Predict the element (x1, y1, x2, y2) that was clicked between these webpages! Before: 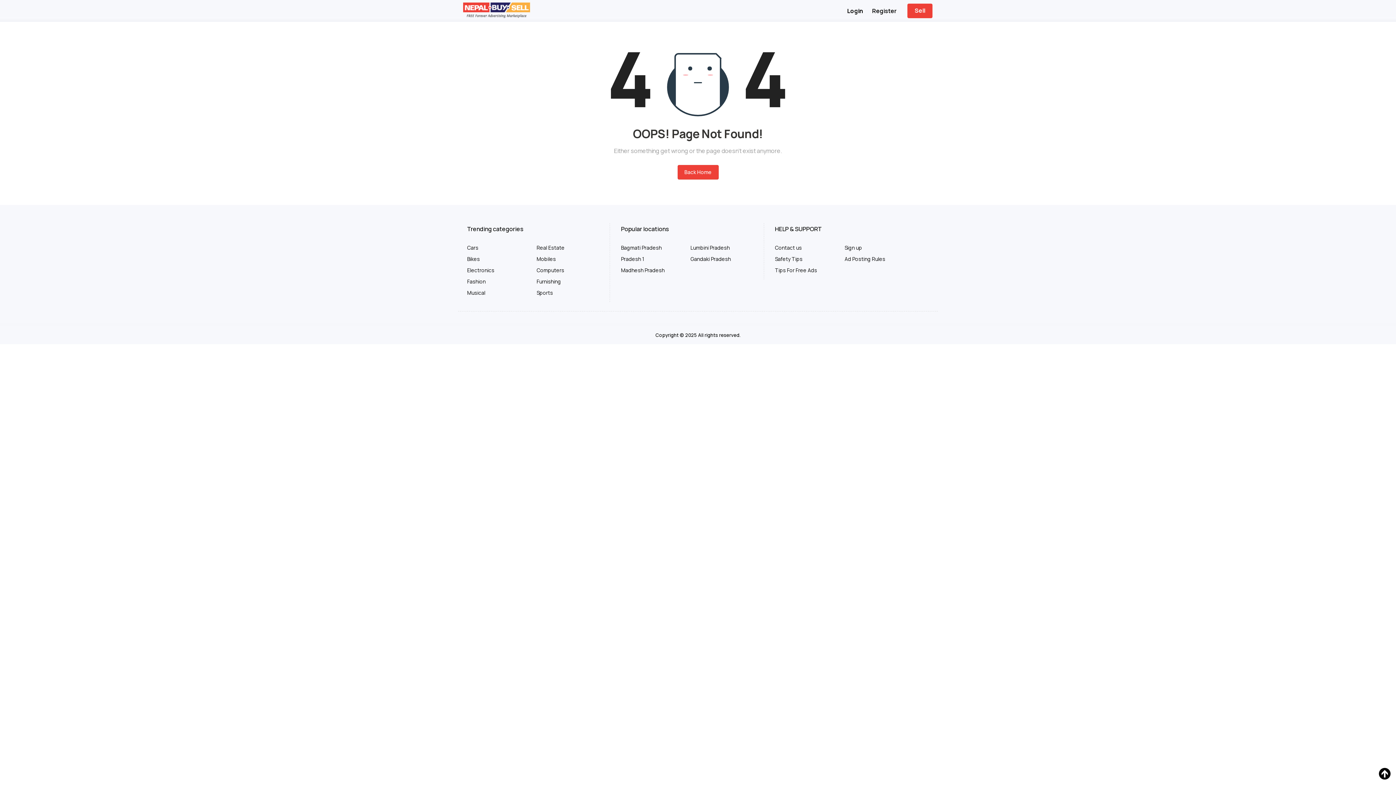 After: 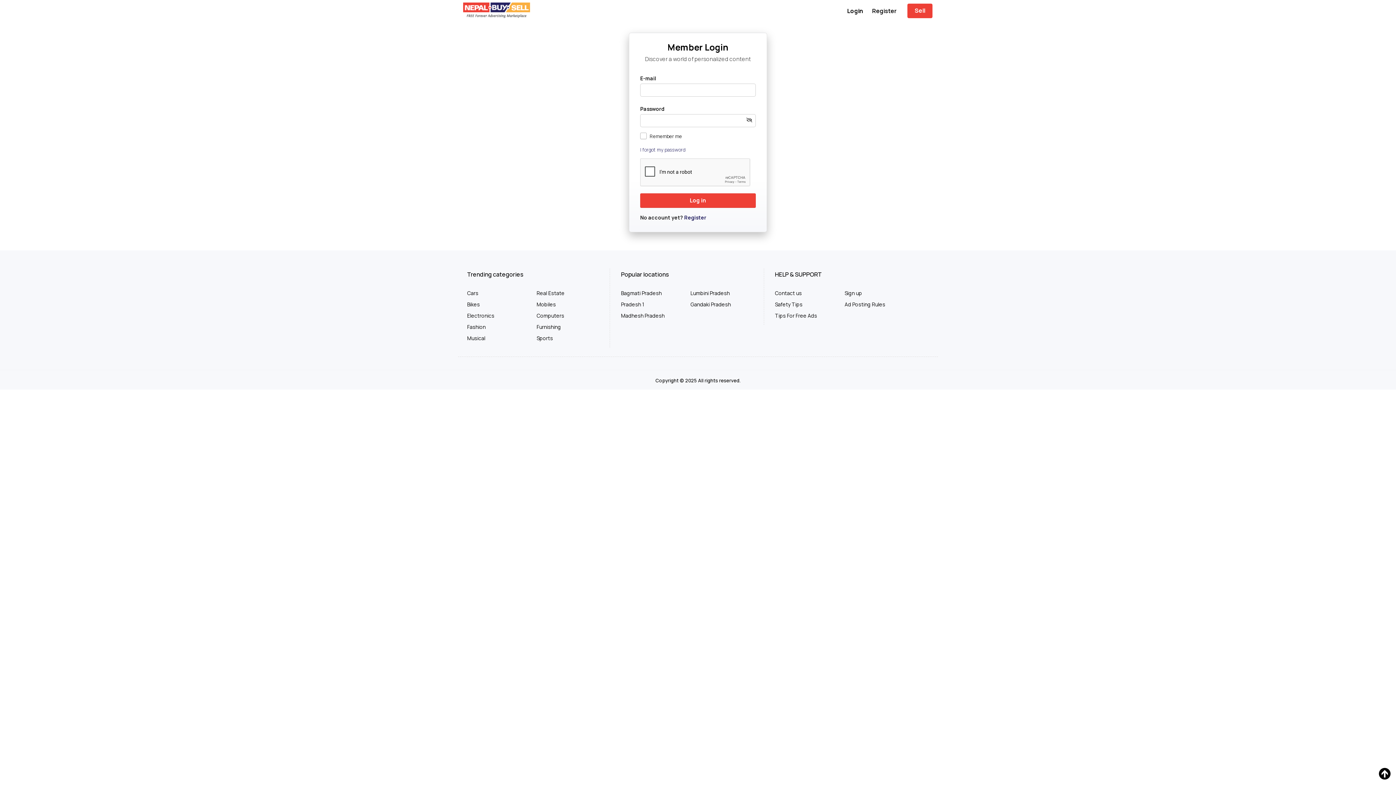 Action: label: Login bbox: (838, 3, 863, 18)